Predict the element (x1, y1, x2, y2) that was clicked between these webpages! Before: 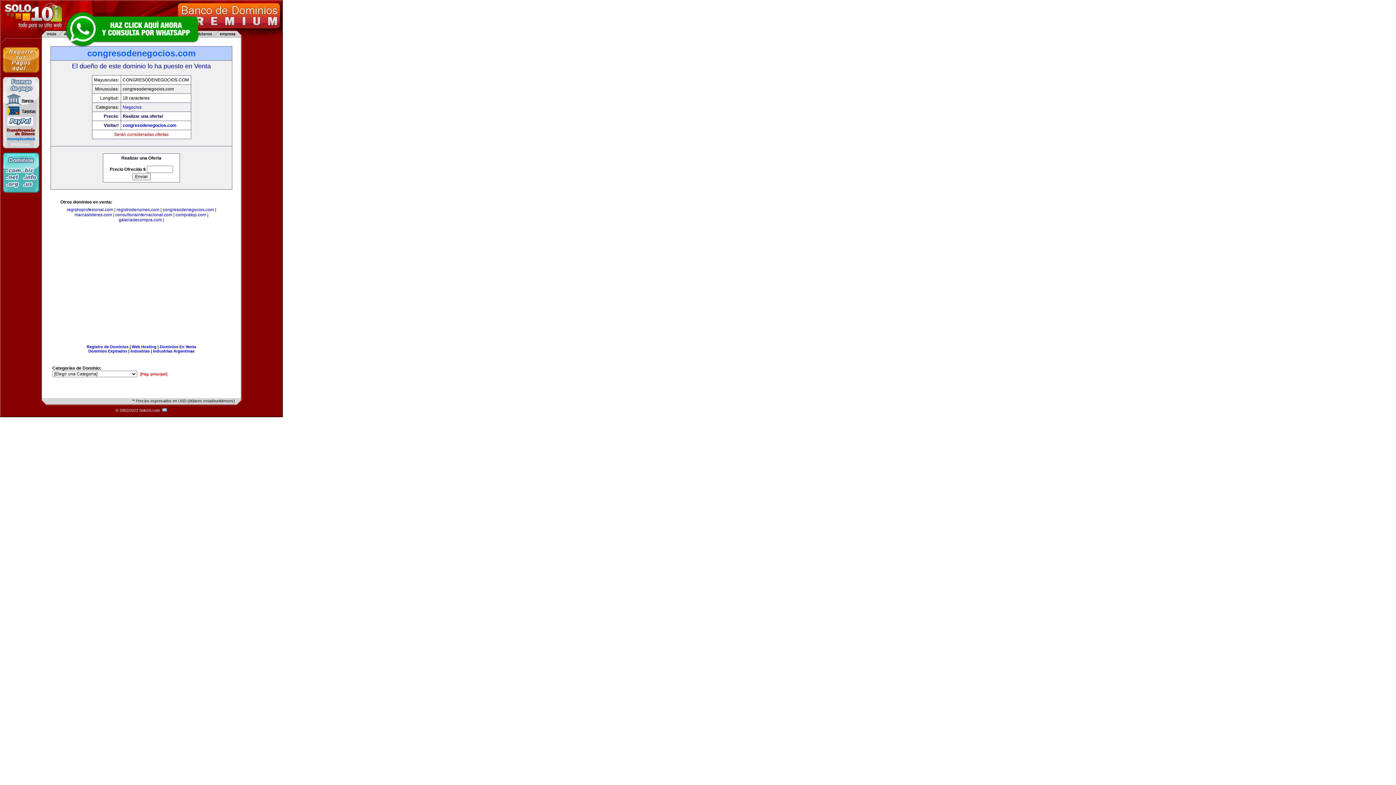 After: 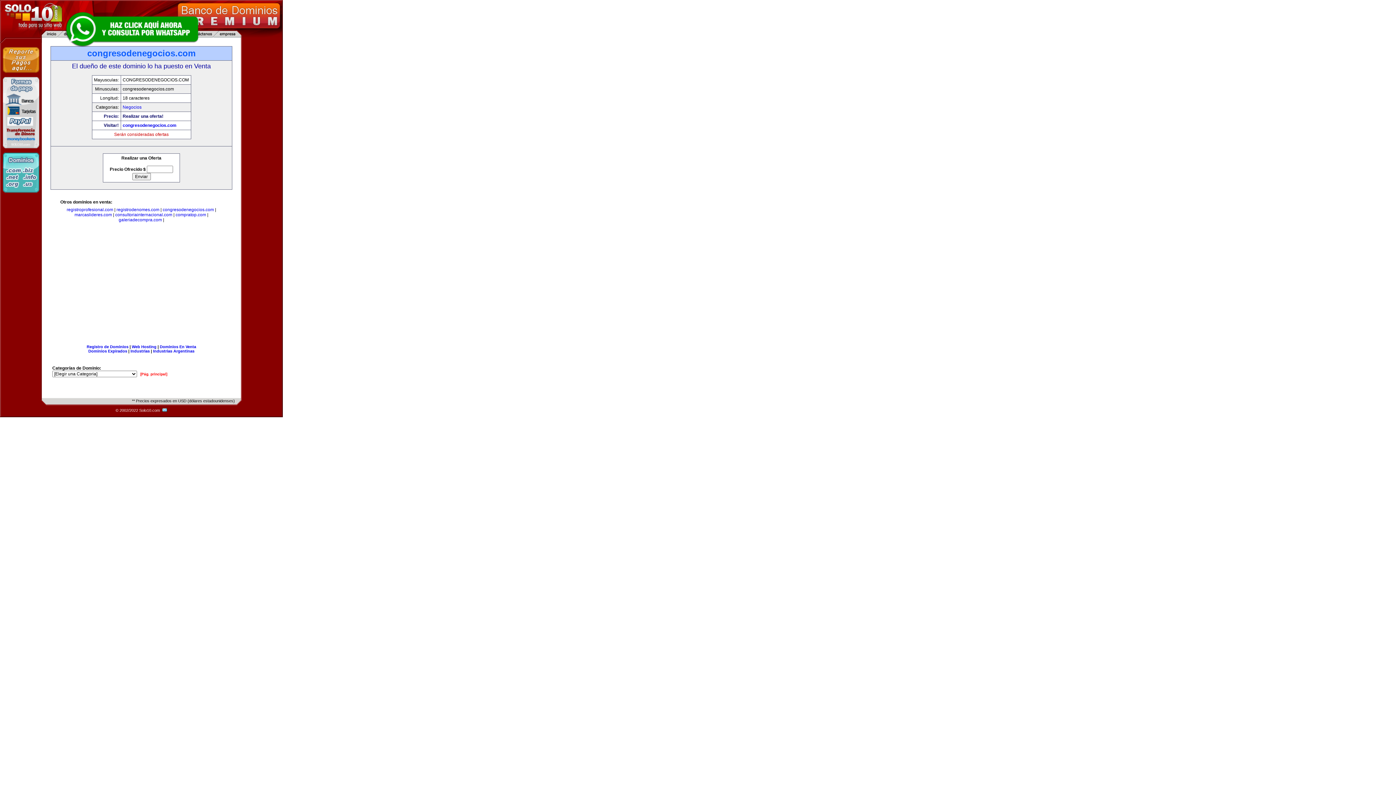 Action: bbox: (162, 207, 214, 212) label: congresodenegocios.com